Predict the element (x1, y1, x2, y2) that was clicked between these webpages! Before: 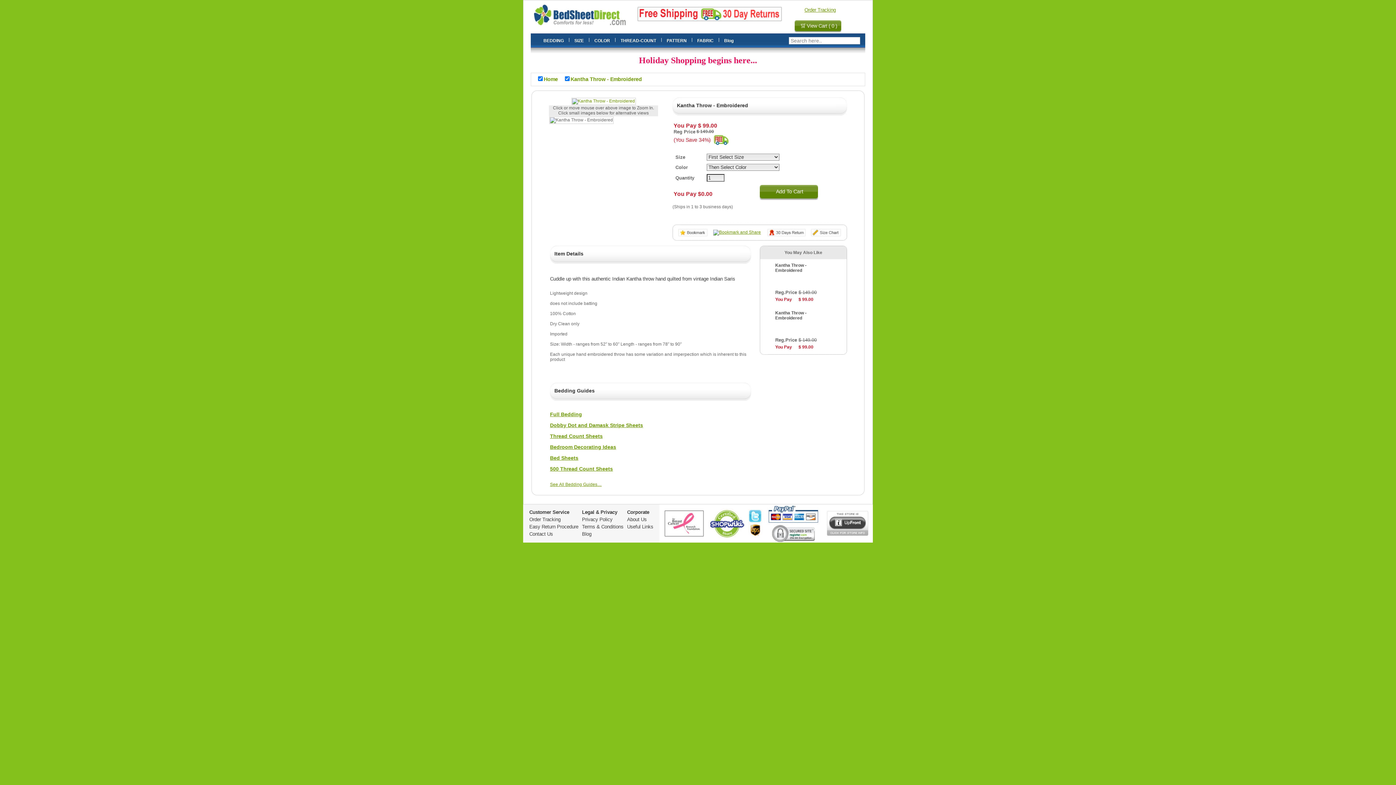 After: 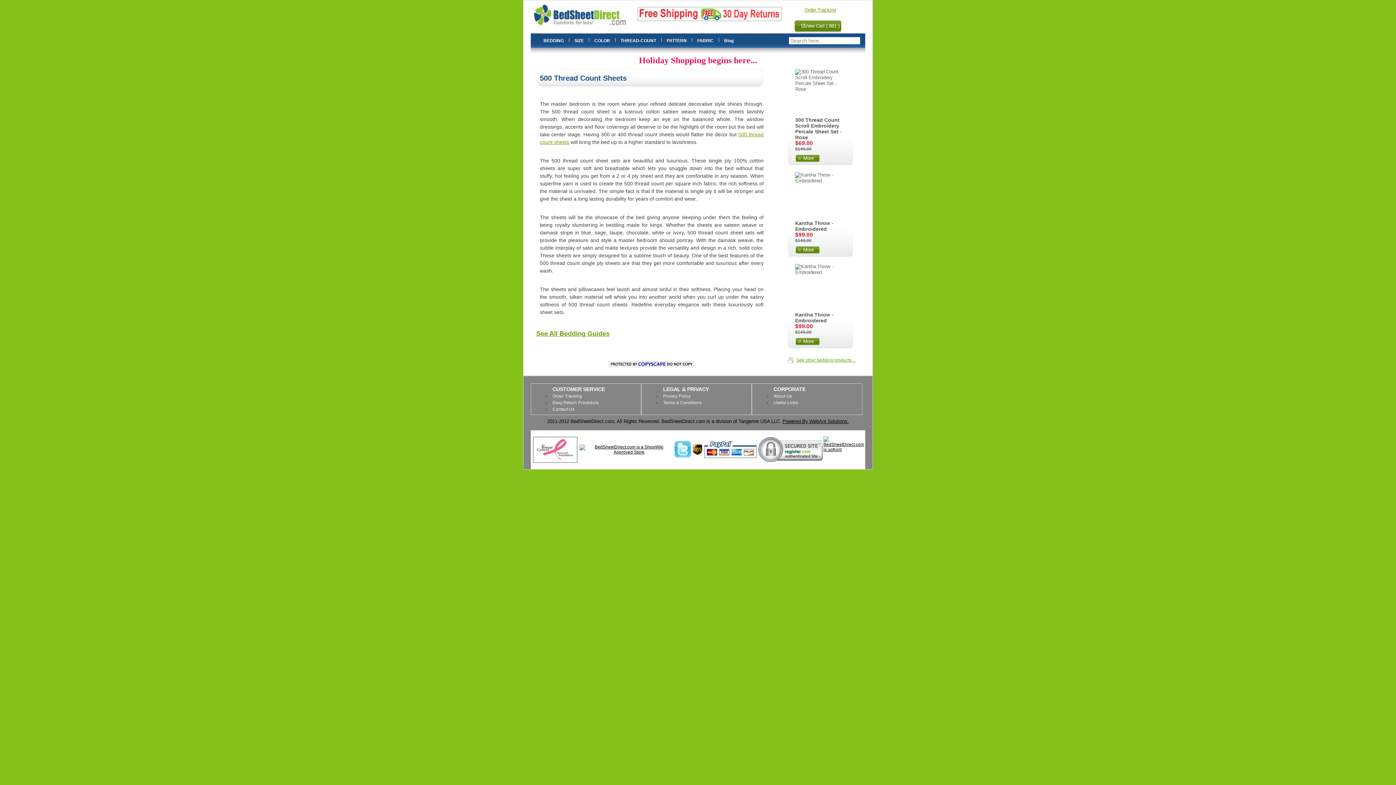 Action: label: 500 Thread Count Sheets bbox: (550, 466, 613, 472)